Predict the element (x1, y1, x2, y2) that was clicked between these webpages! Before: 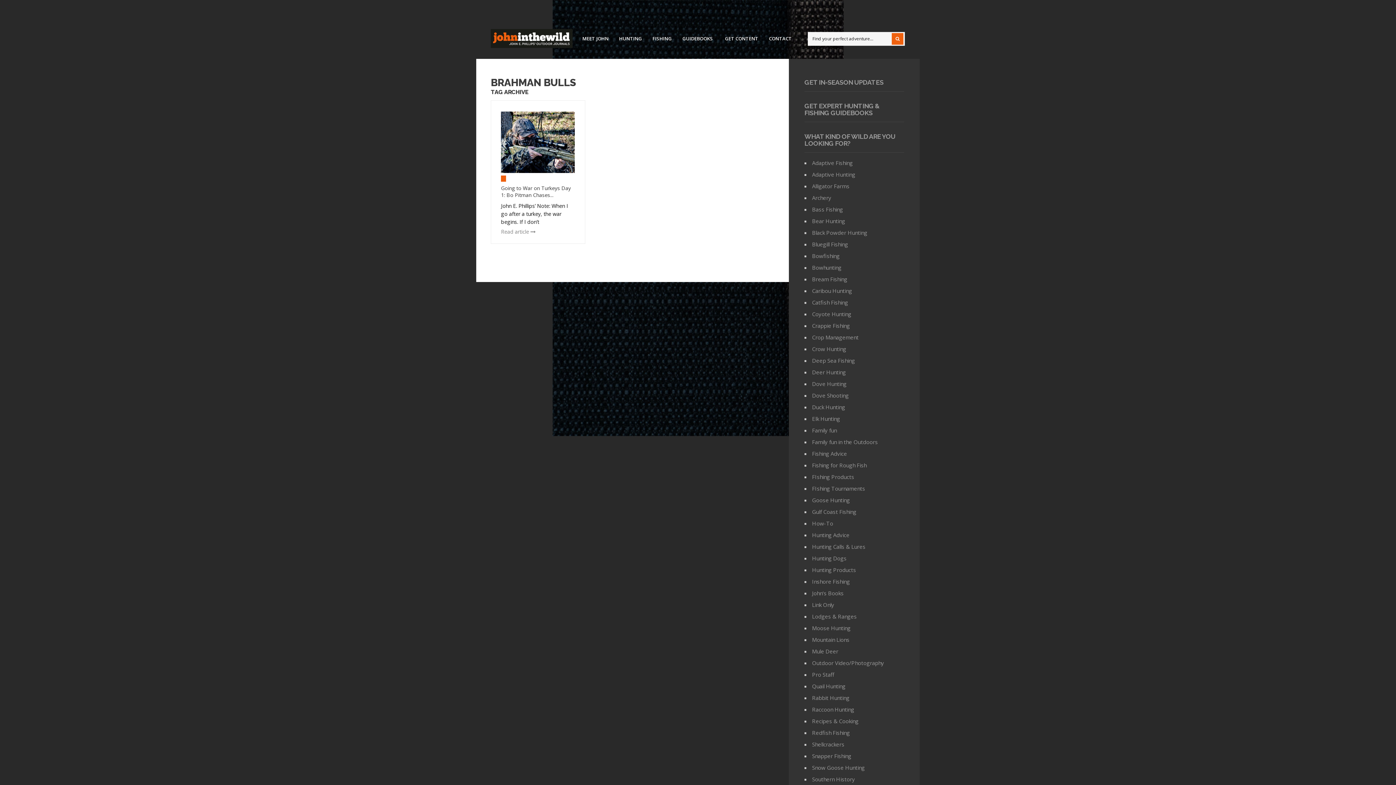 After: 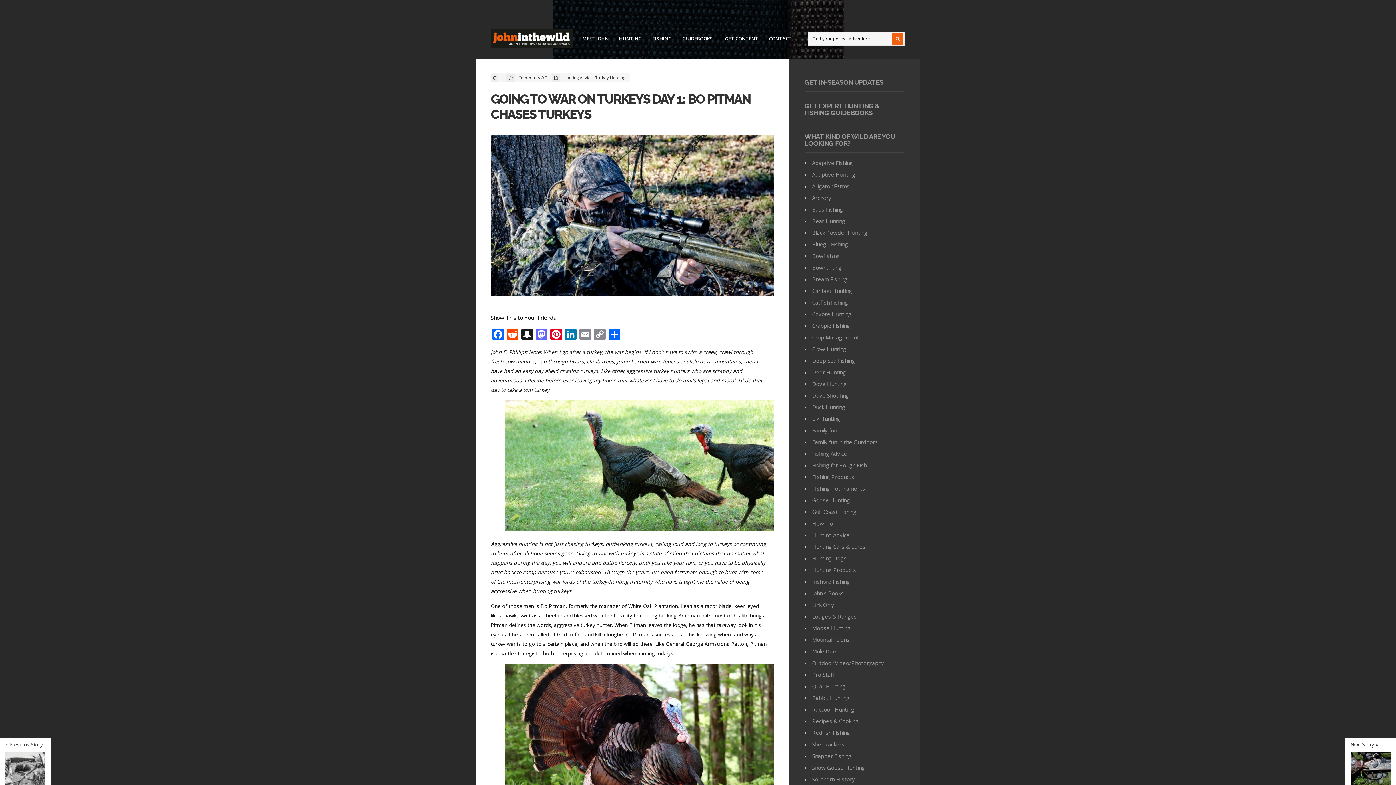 Action: bbox: (501, 111, 575, 173)